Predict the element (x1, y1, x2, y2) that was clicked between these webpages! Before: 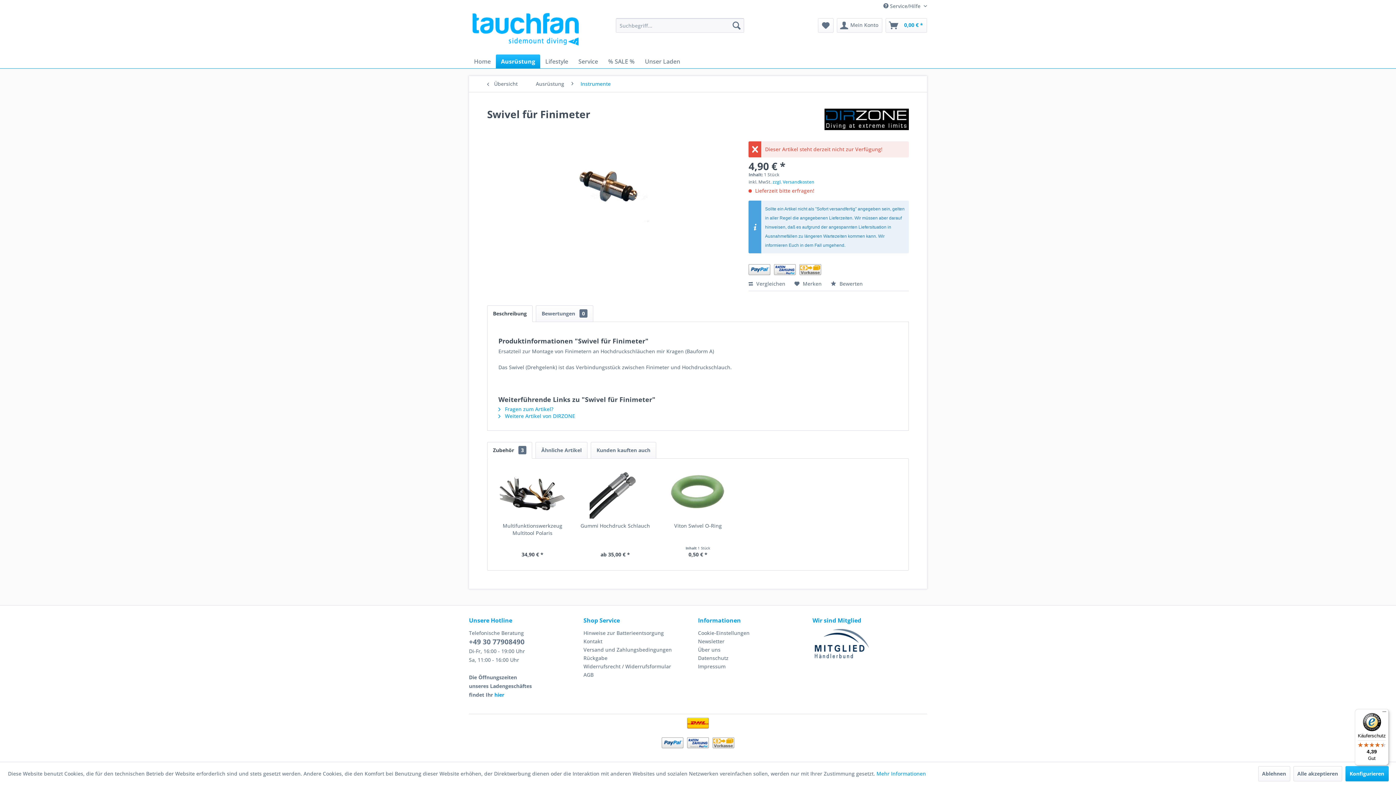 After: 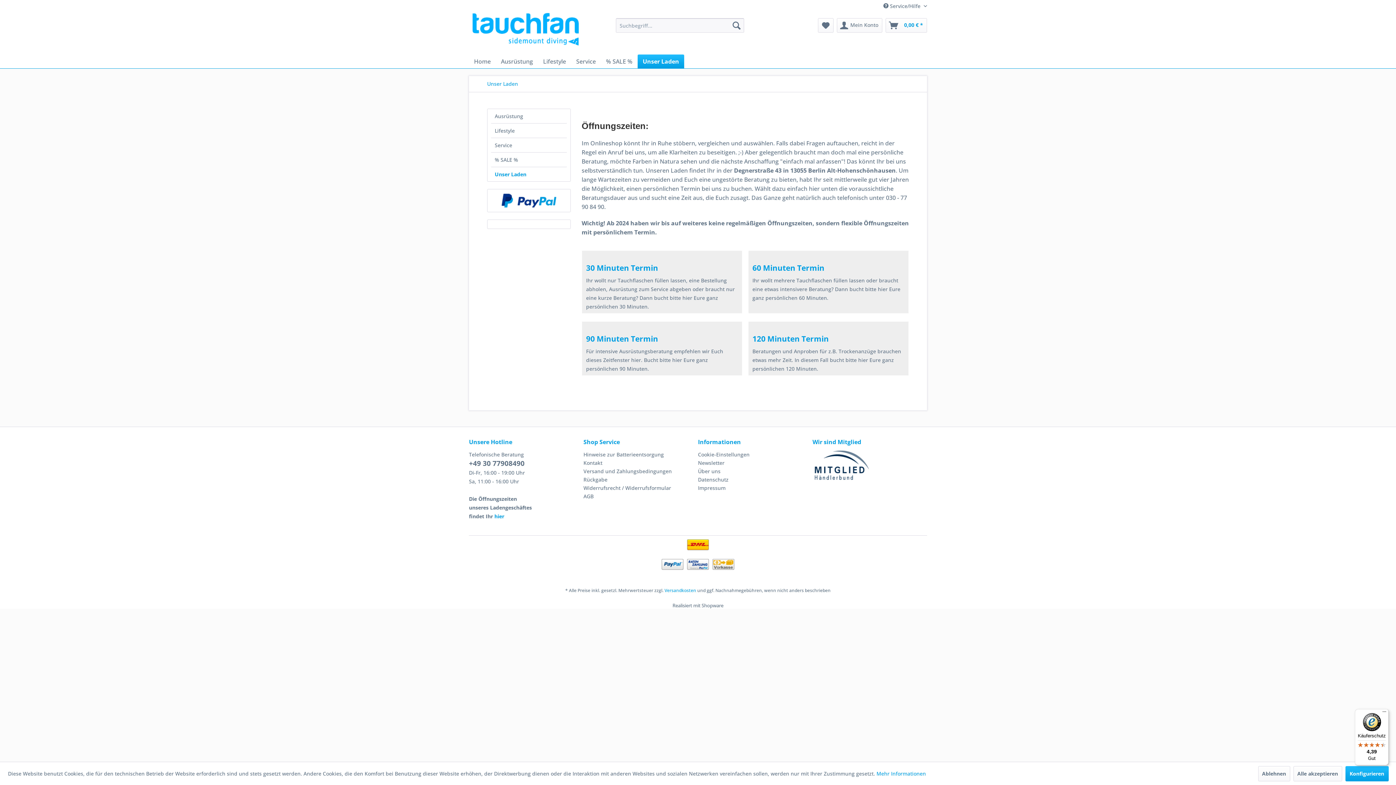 Action: label: Unser Laden bbox: (640, 54, 685, 68)